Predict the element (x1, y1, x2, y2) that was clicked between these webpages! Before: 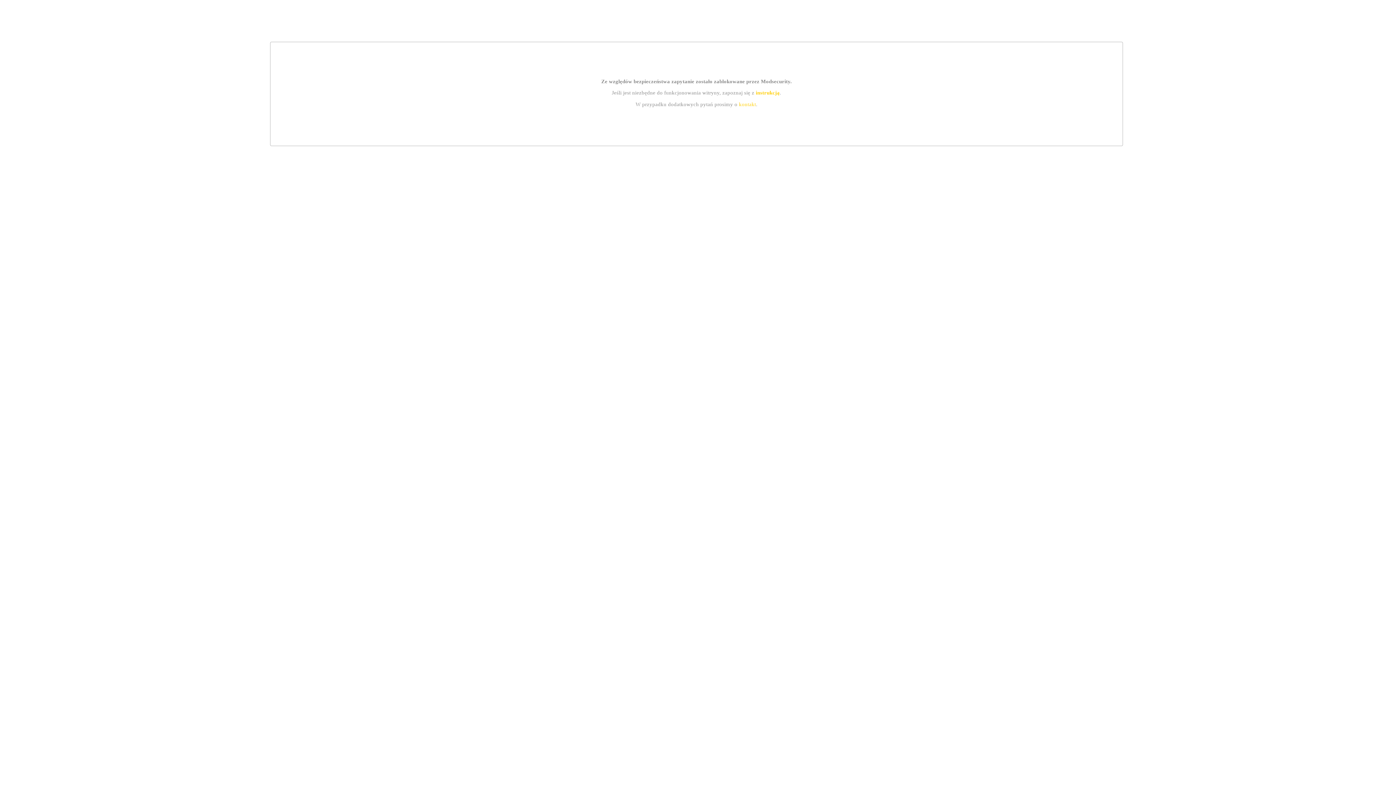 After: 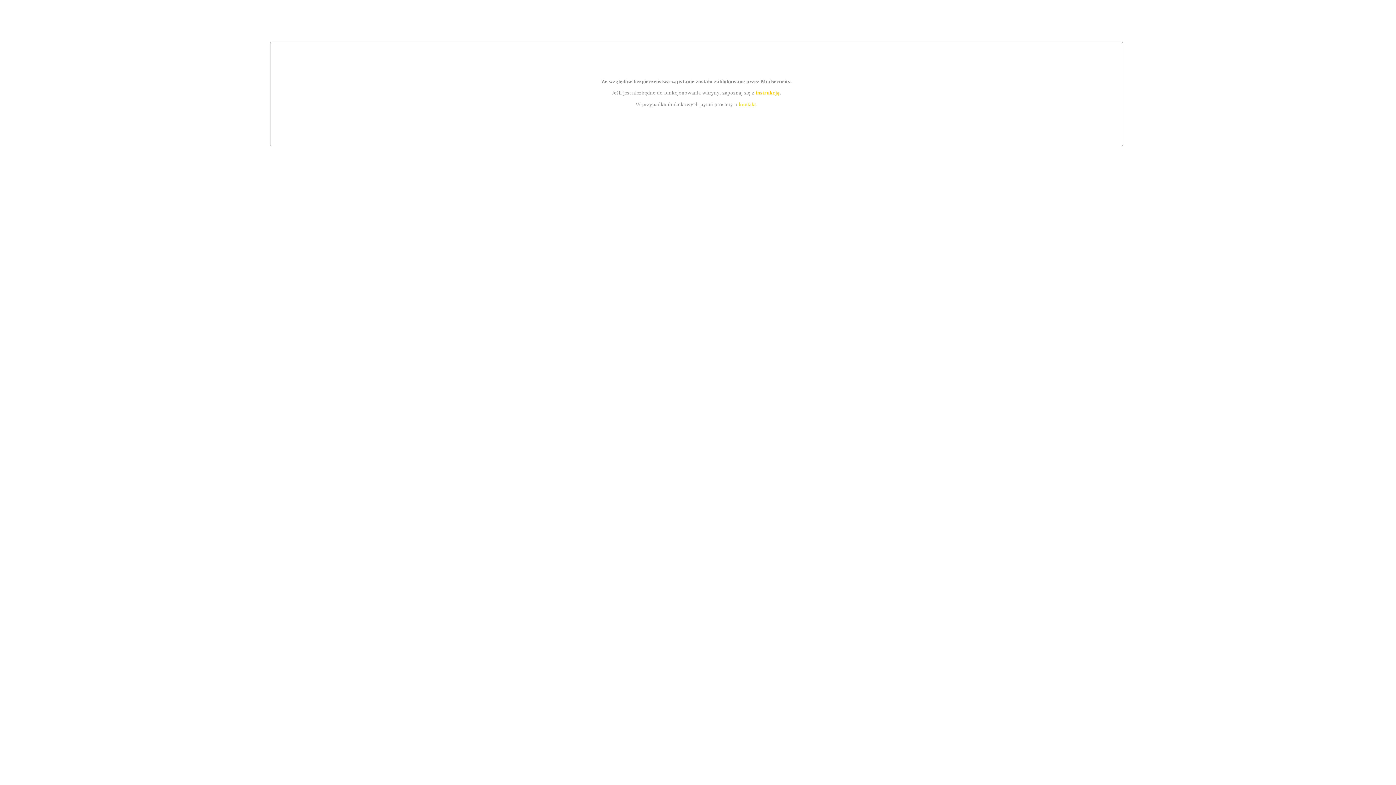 Action: label: kontakt bbox: (739, 101, 756, 107)